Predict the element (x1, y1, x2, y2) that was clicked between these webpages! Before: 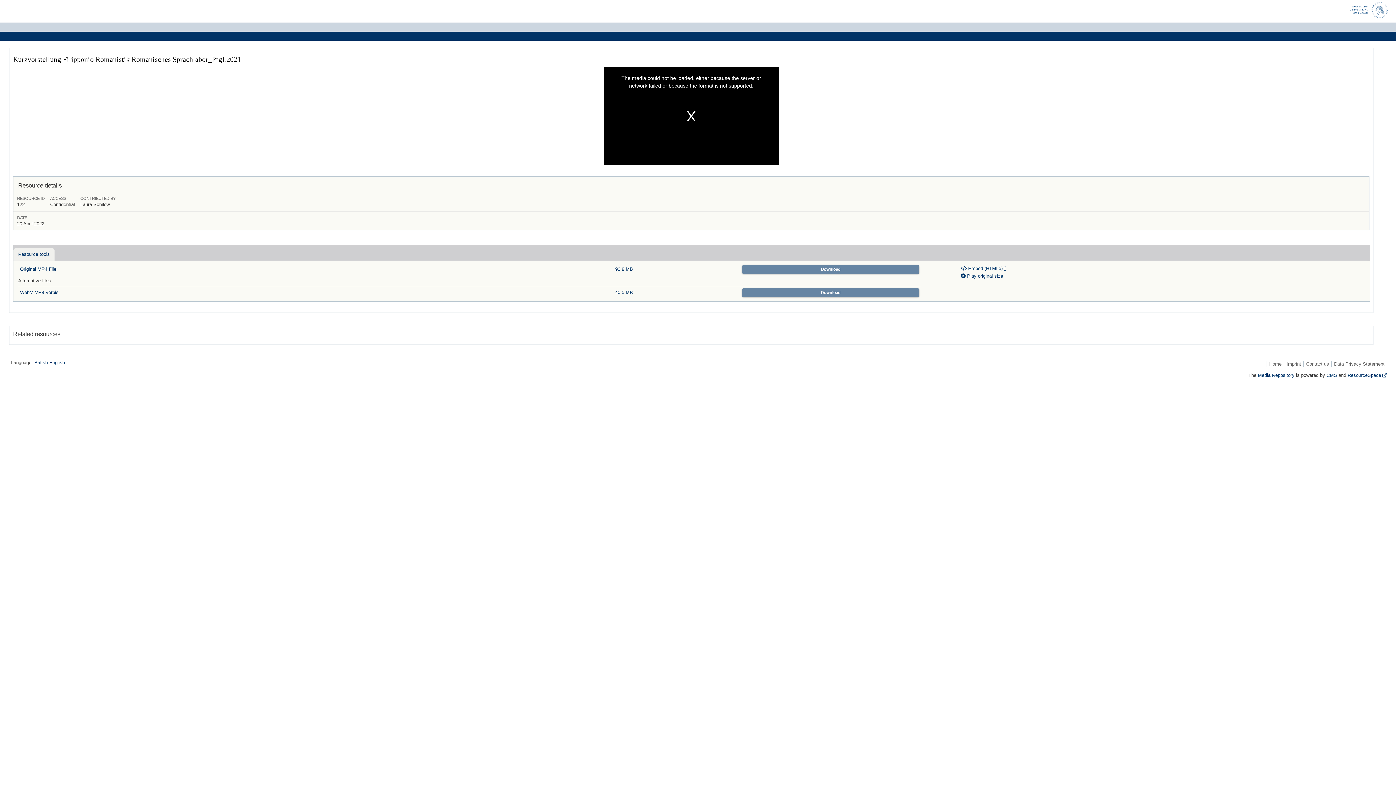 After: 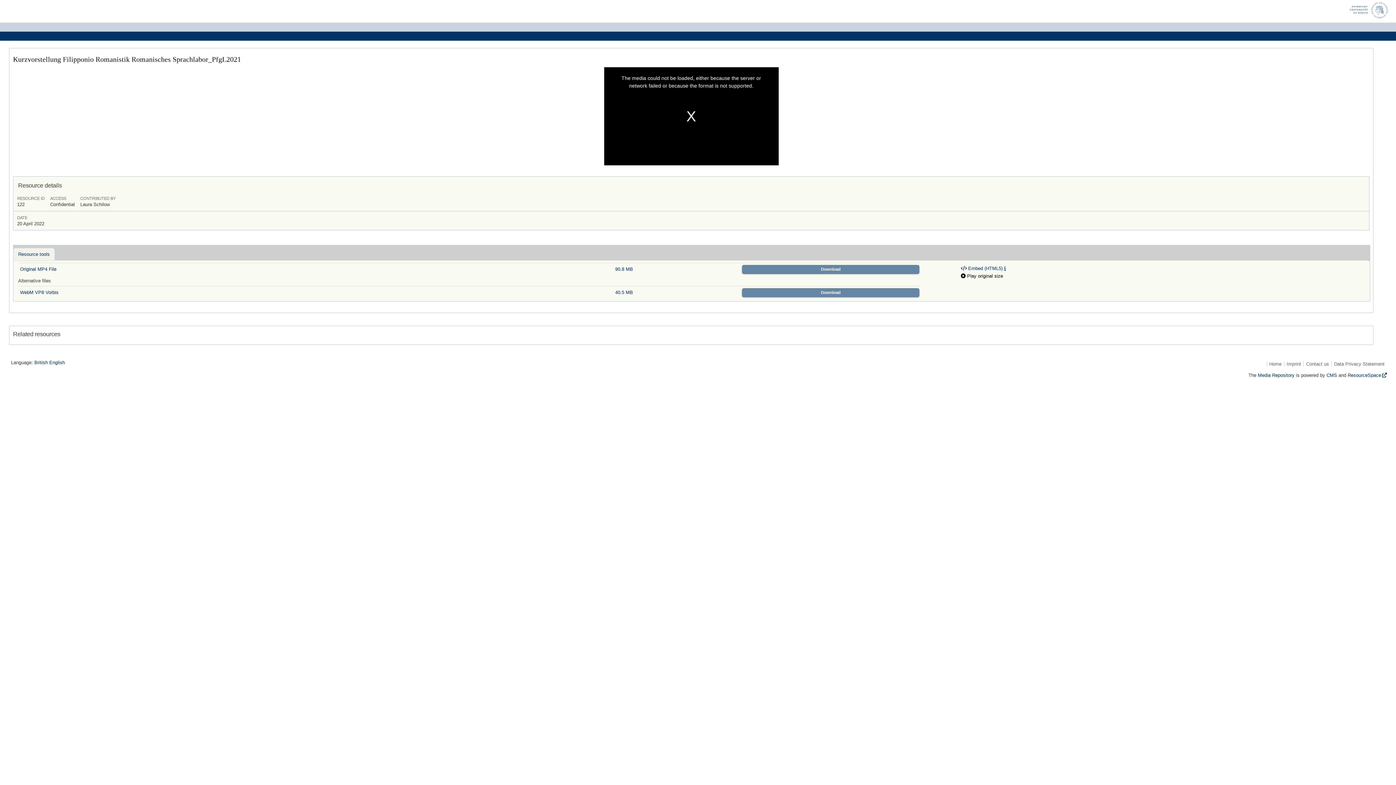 Action: bbox: (961, 273, 1003, 278) label:  Play original size